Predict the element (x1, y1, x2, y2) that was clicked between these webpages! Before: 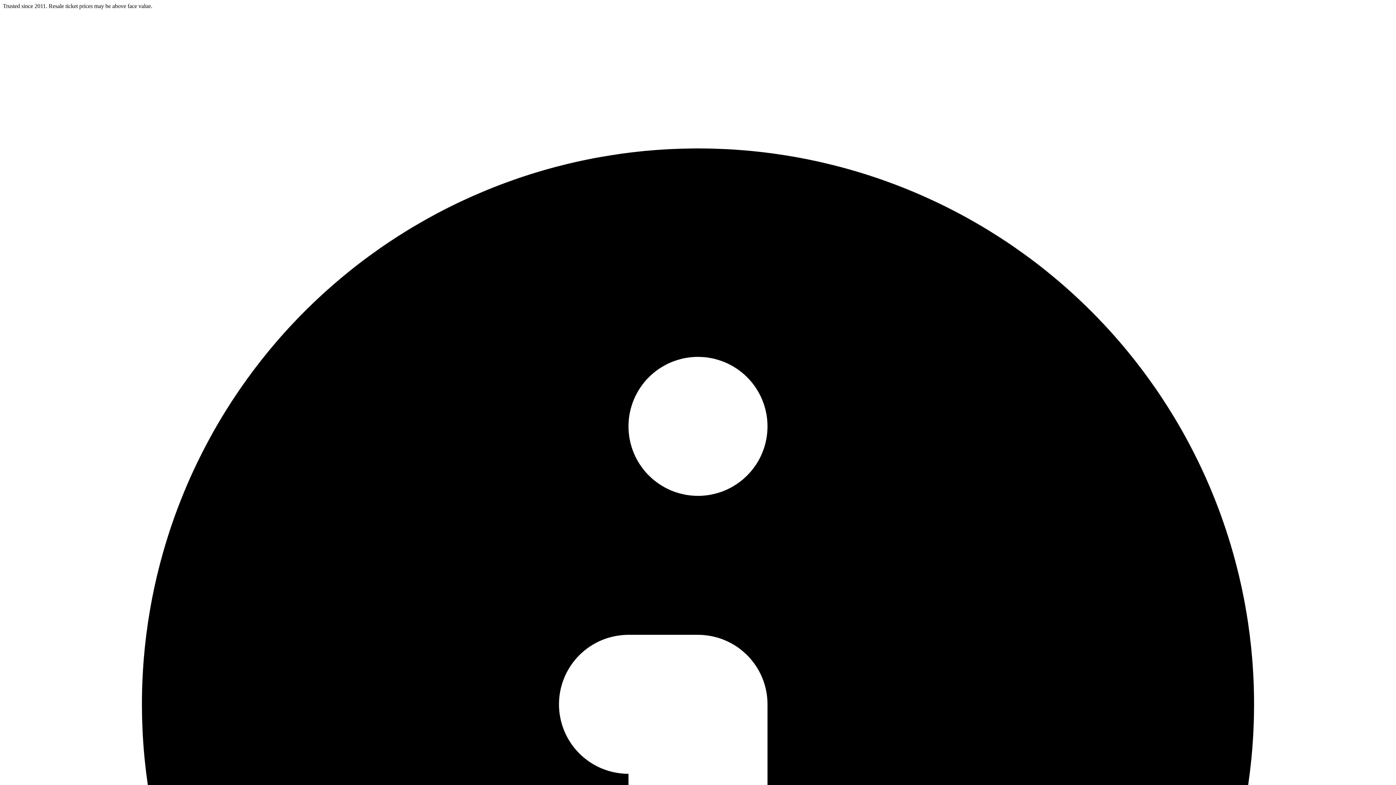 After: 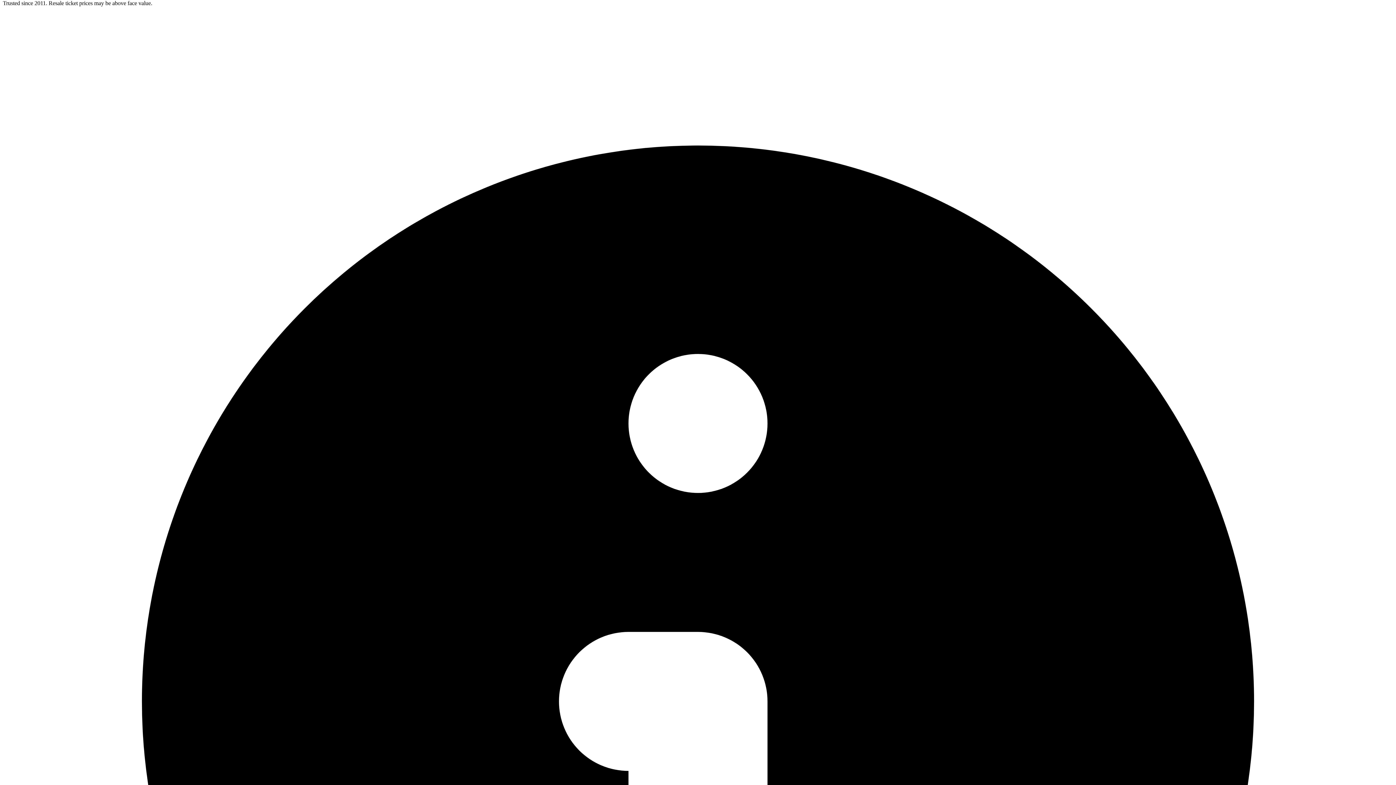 Action: label: Trusted since 2011. Resale ticket prices may be above face value.  bbox: (2, 2, 1393, 1401)